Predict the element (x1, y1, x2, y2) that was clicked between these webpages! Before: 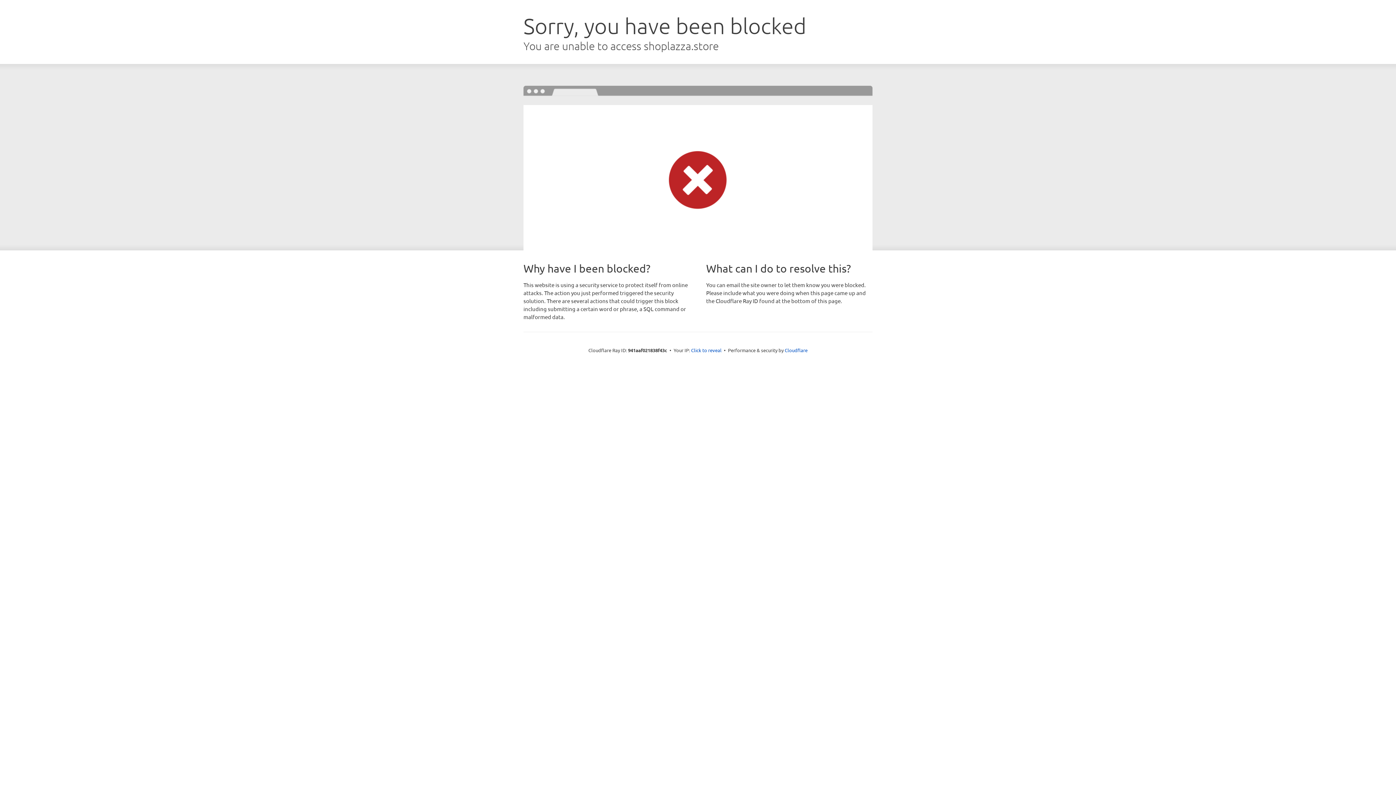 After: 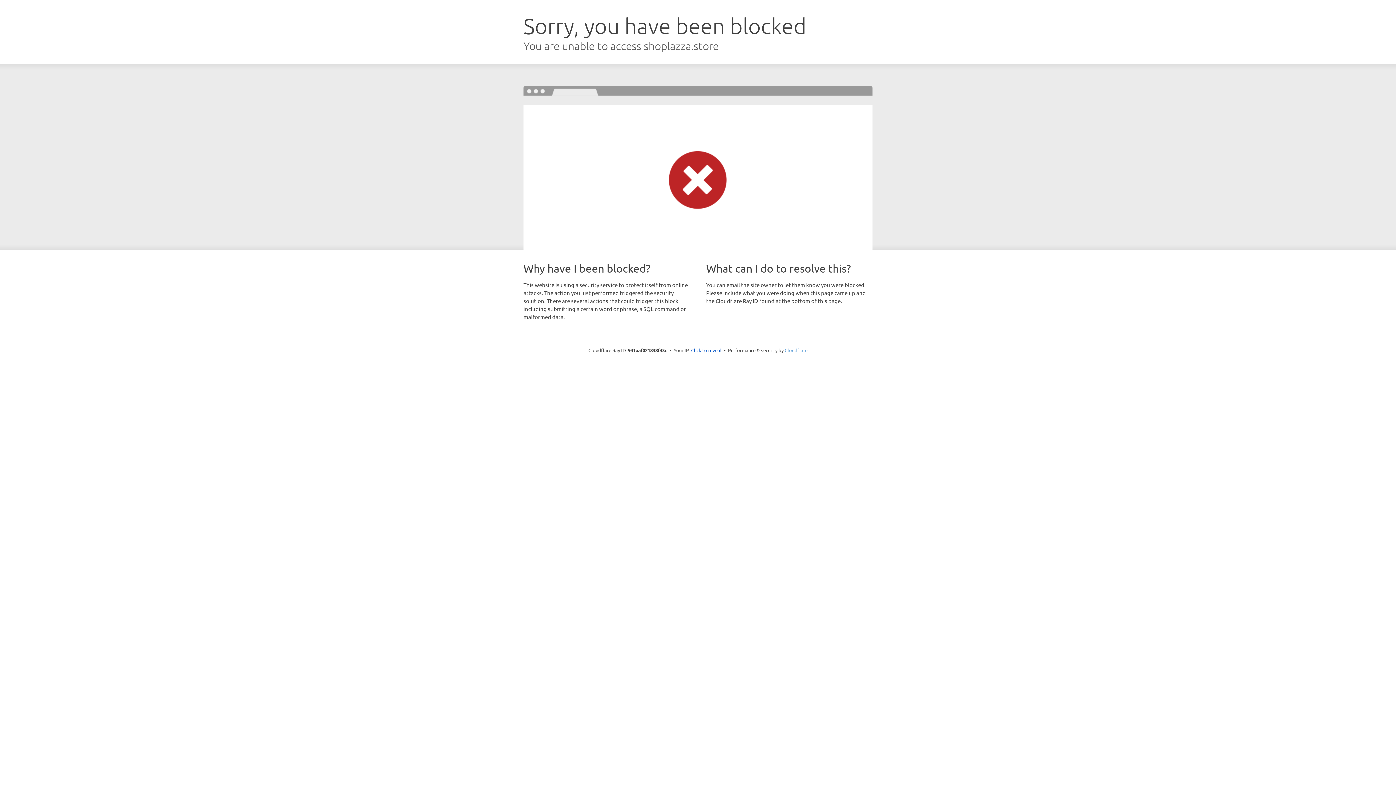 Action: label: Cloudflare bbox: (784, 347, 807, 353)